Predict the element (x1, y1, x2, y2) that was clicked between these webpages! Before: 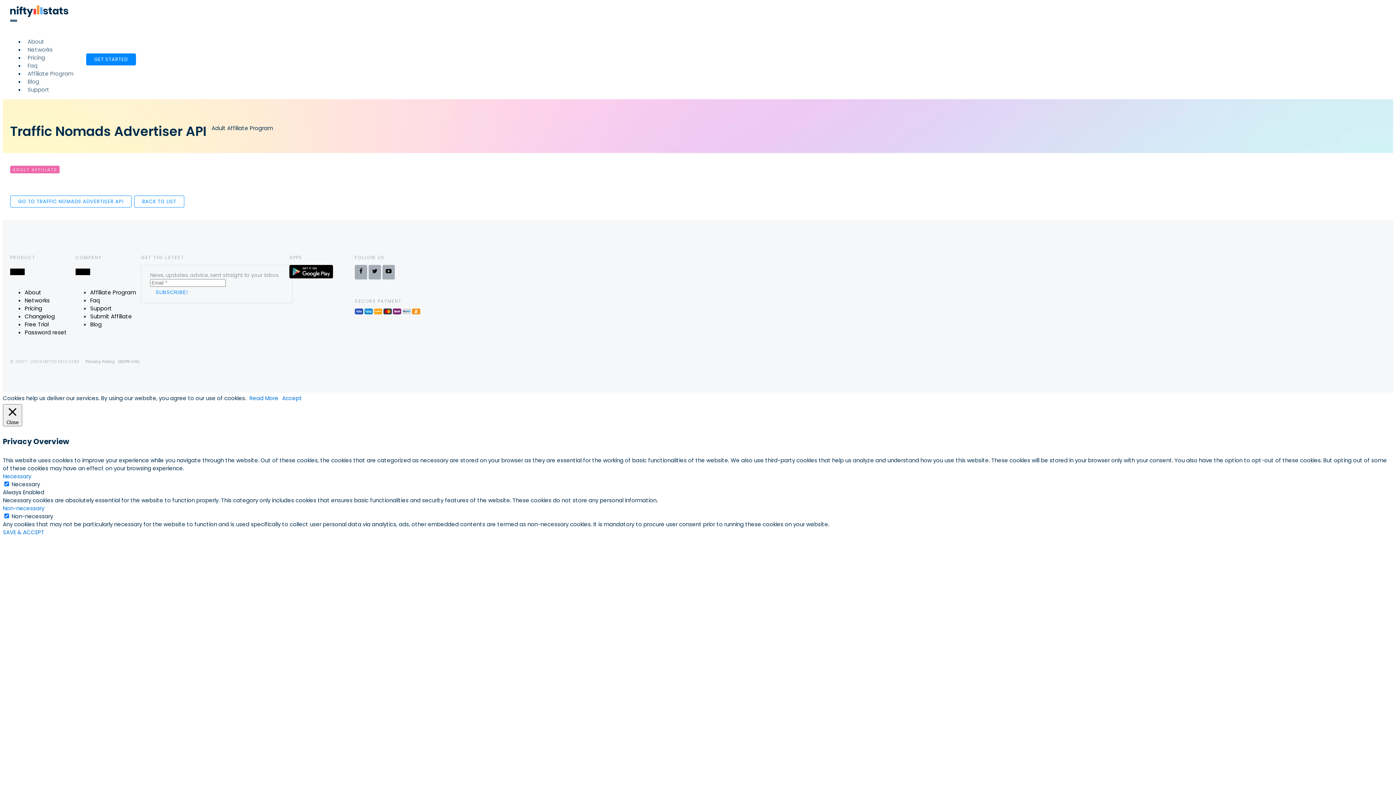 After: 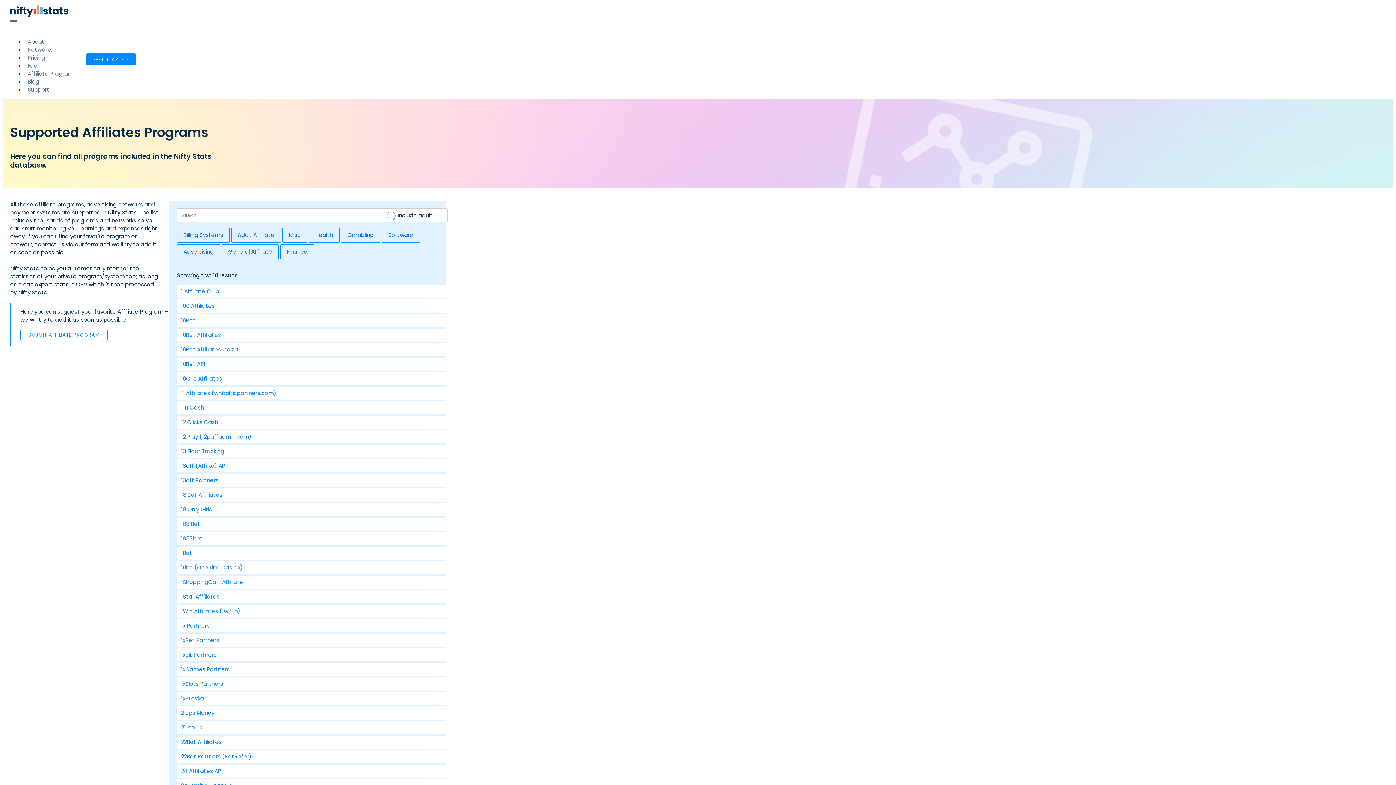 Action: bbox: (24, 295, 52, 305) label: Networks